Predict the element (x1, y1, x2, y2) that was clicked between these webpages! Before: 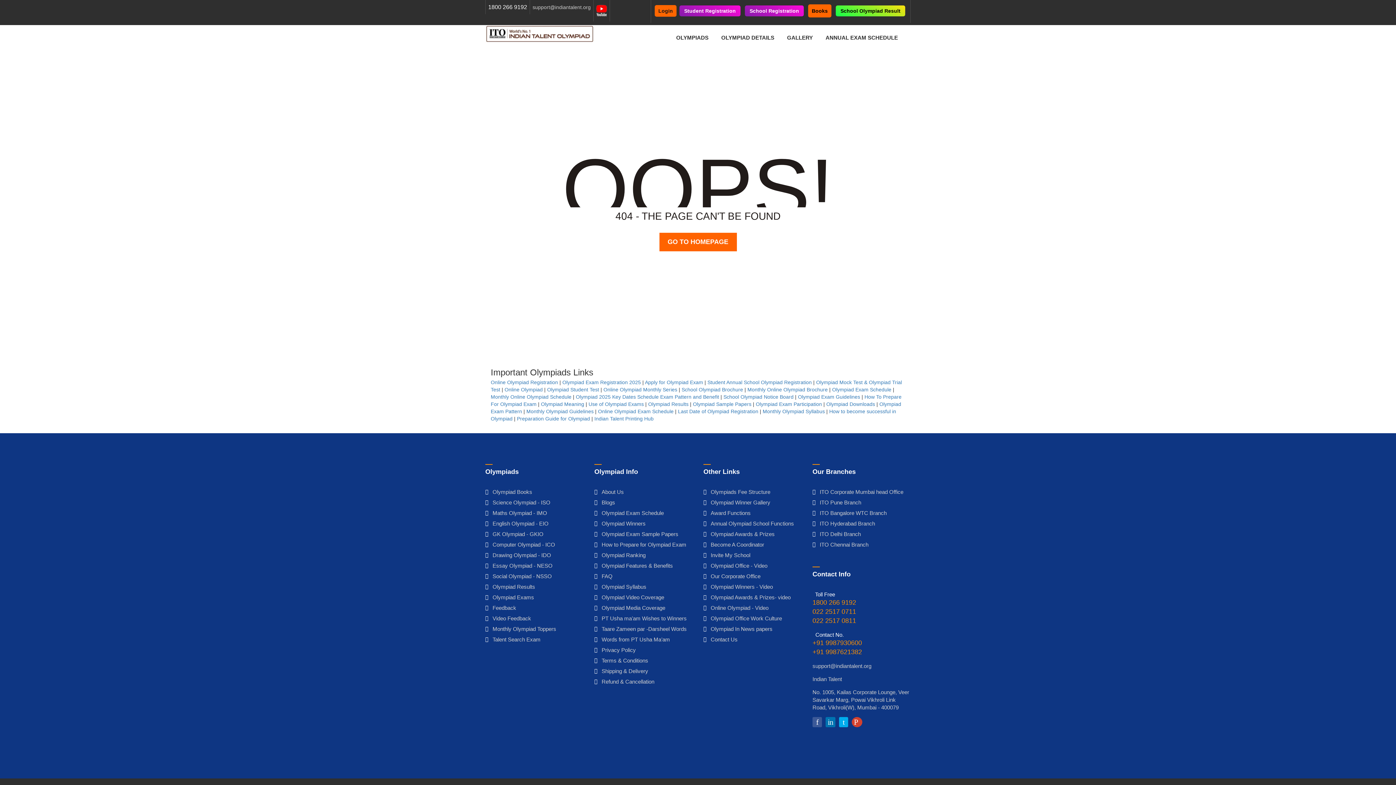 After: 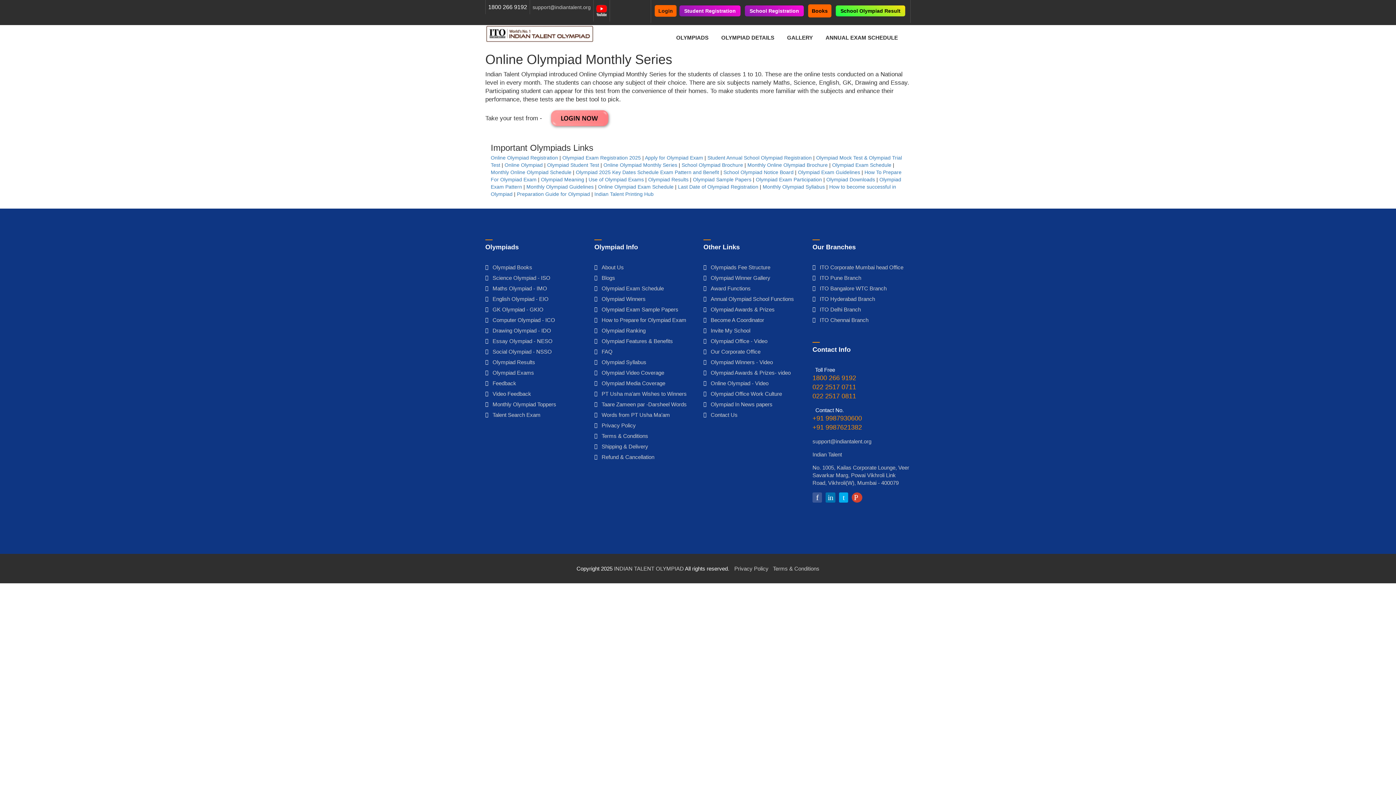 Action: bbox: (603, 386, 677, 392) label: Online Olympiad Monthly Series